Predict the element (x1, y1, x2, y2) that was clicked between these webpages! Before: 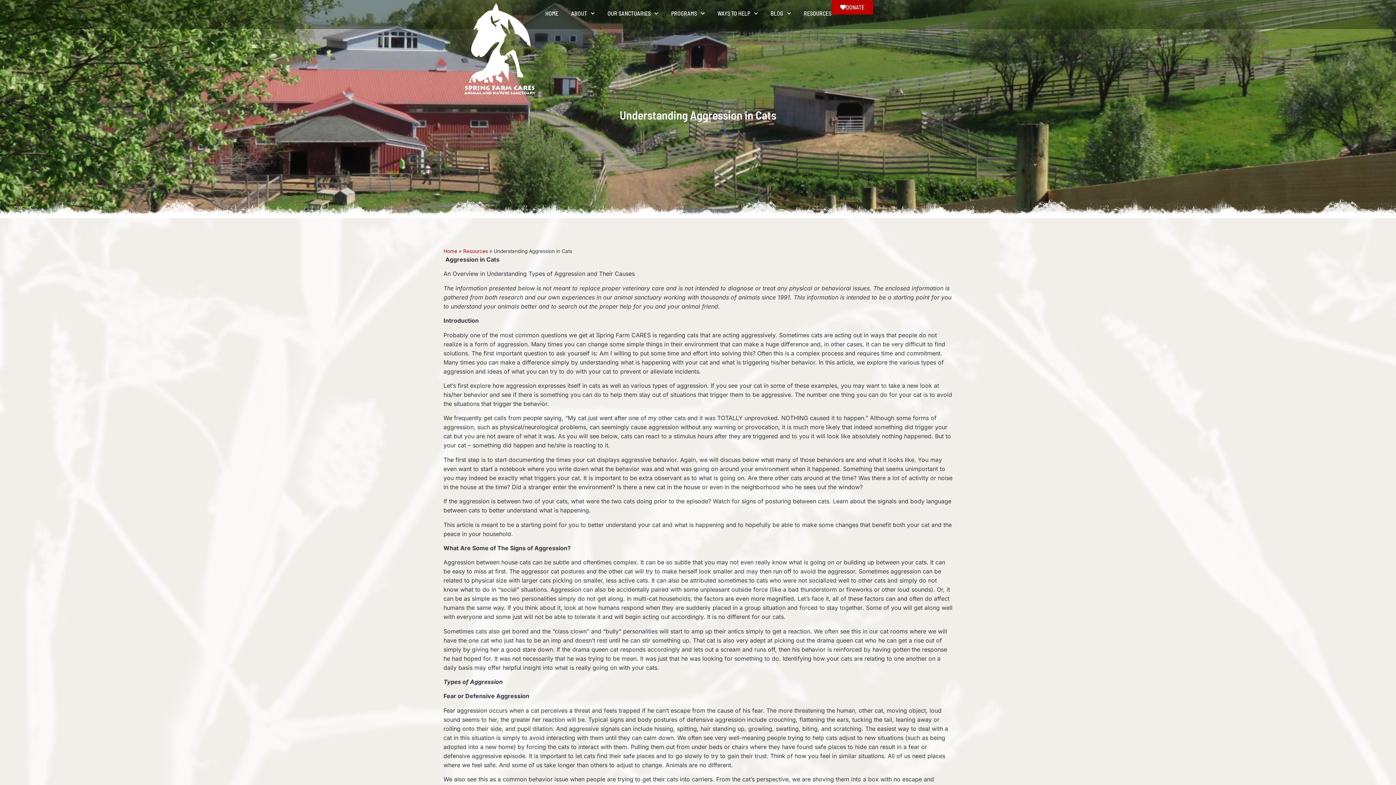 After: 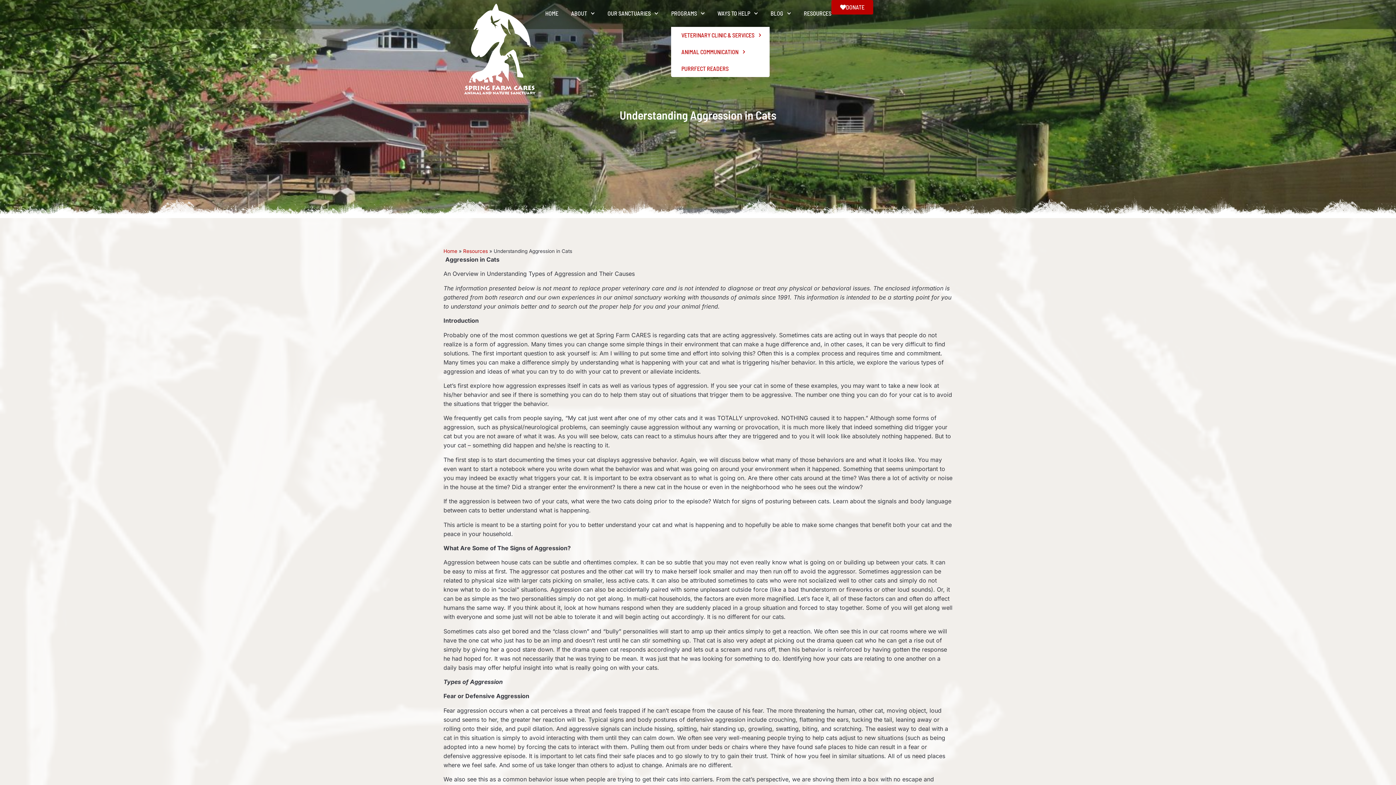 Action: bbox: (671, 0, 704, 26) label: PROGRAMS